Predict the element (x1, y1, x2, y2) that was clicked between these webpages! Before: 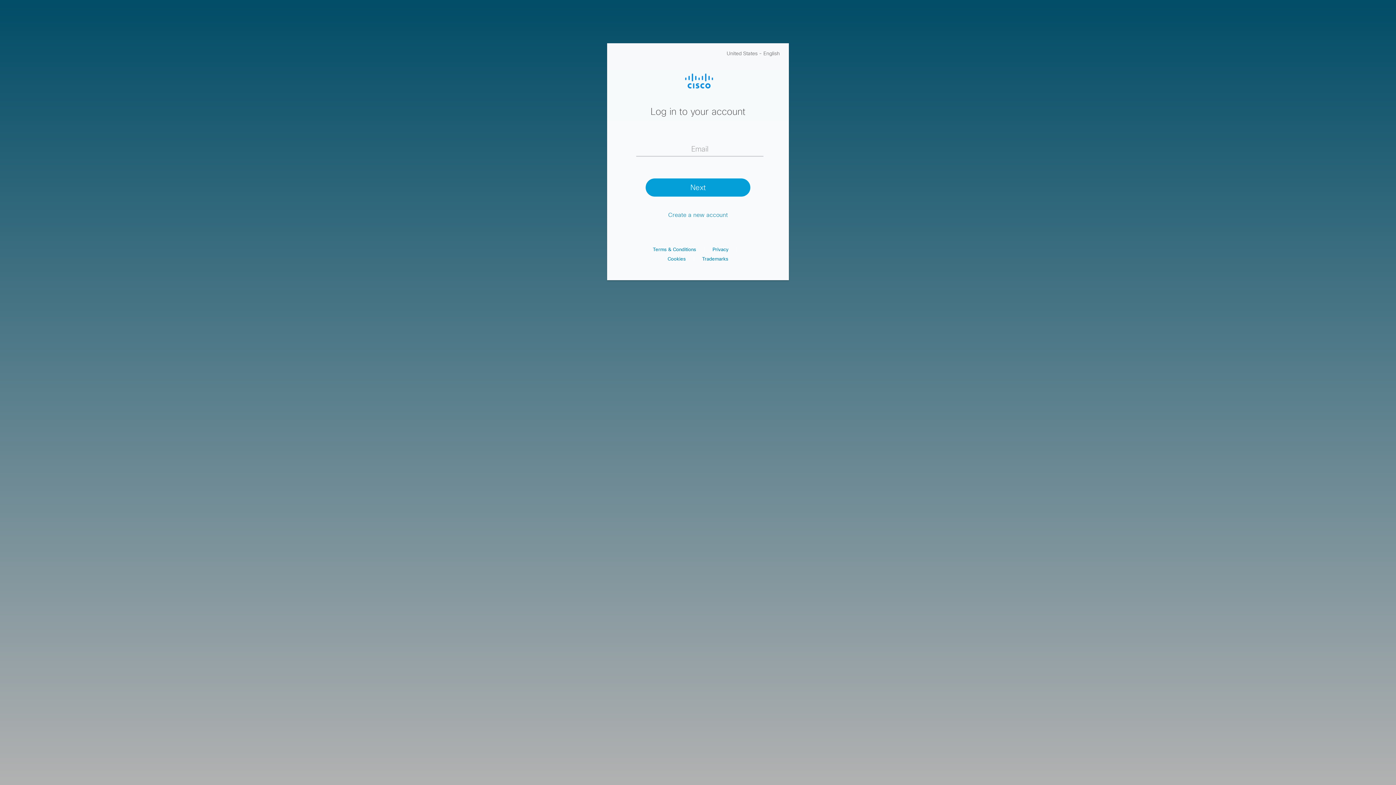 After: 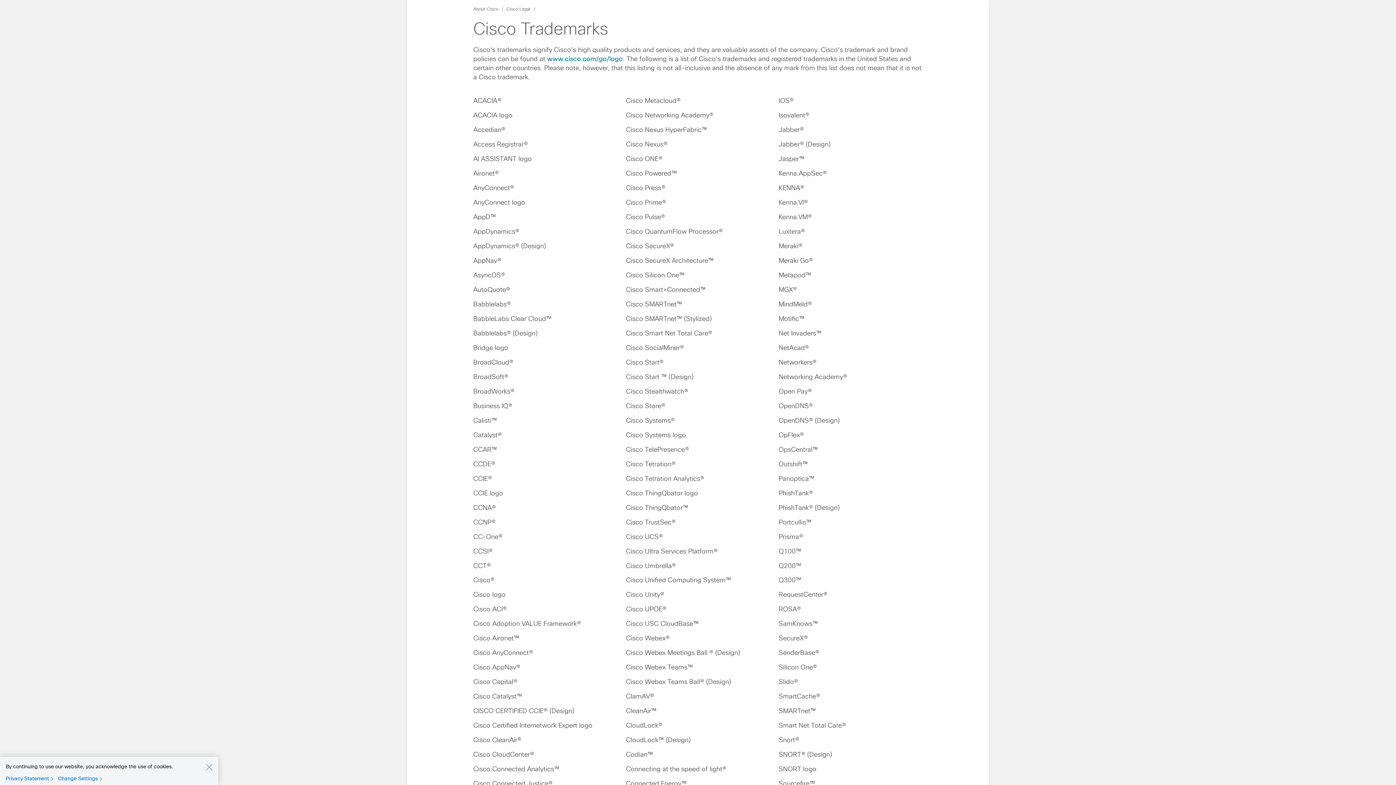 Action: label: Trademarks bbox: (702, 256, 728, 261)